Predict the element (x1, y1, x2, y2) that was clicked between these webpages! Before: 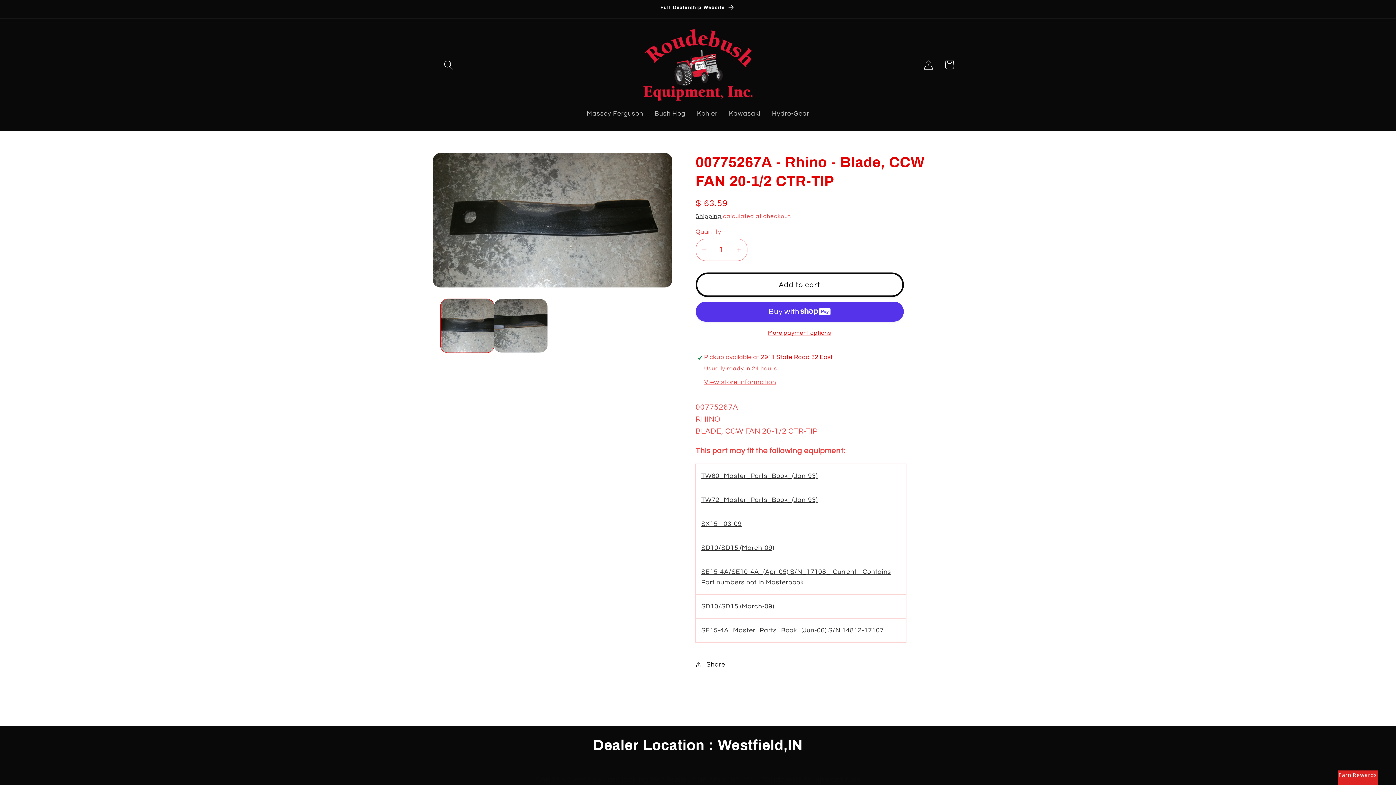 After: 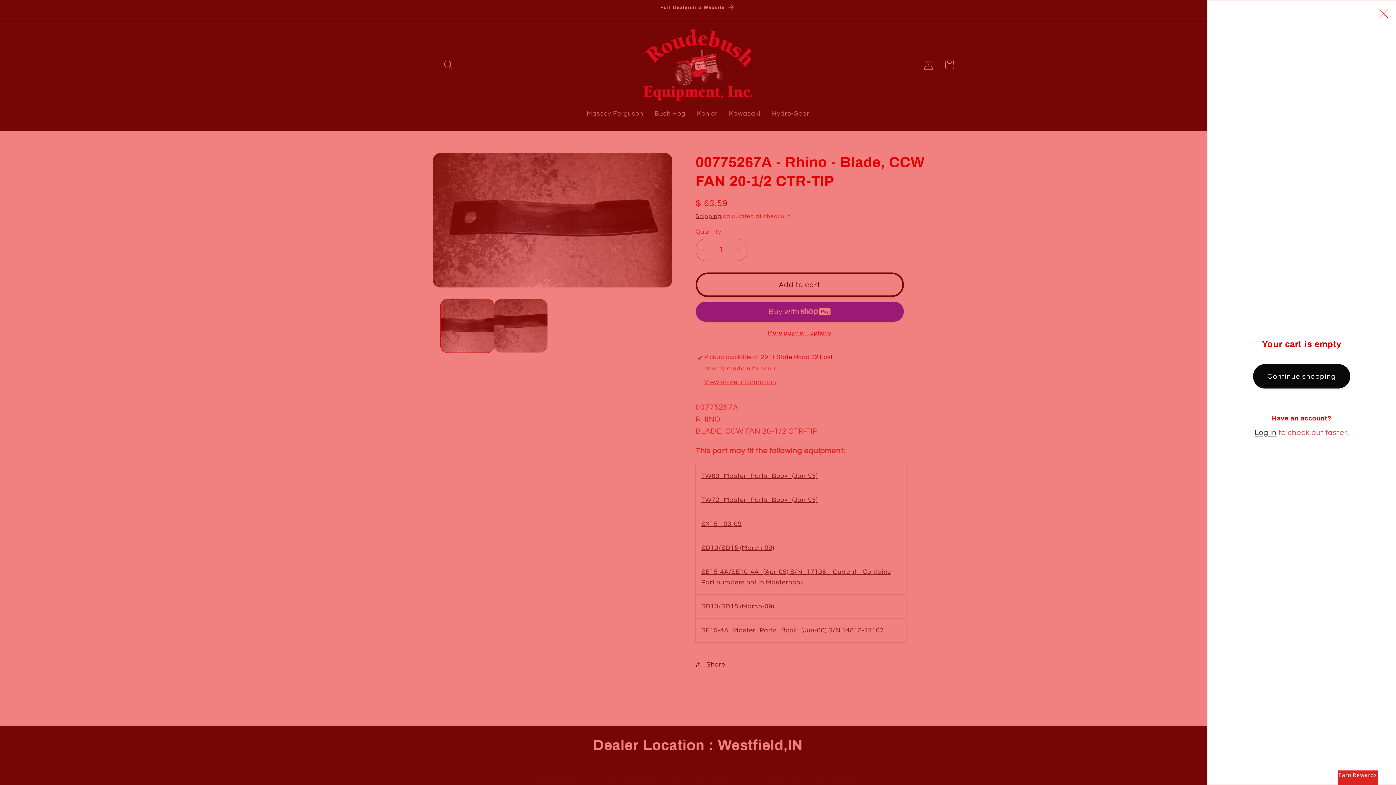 Action: bbox: (939, 54, 960, 75) label: Cart